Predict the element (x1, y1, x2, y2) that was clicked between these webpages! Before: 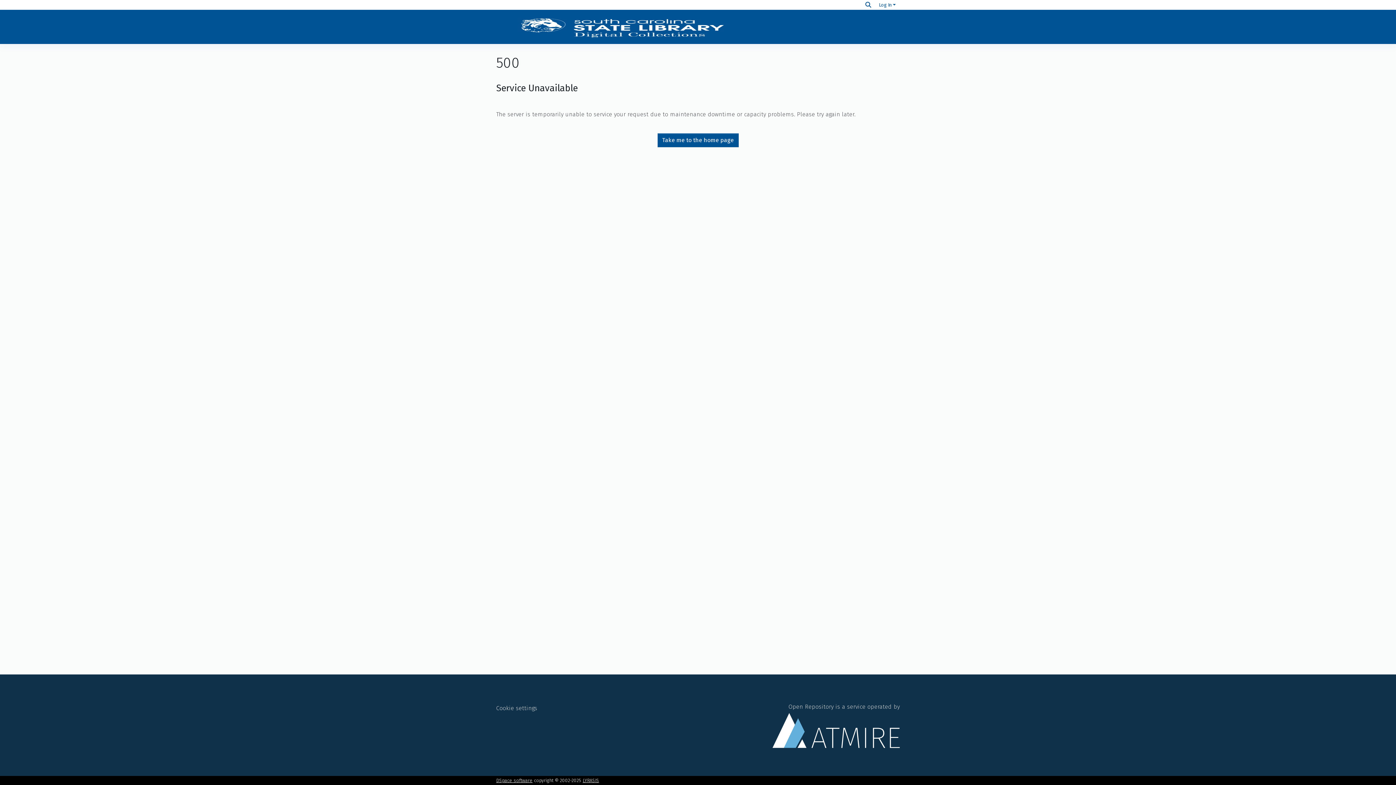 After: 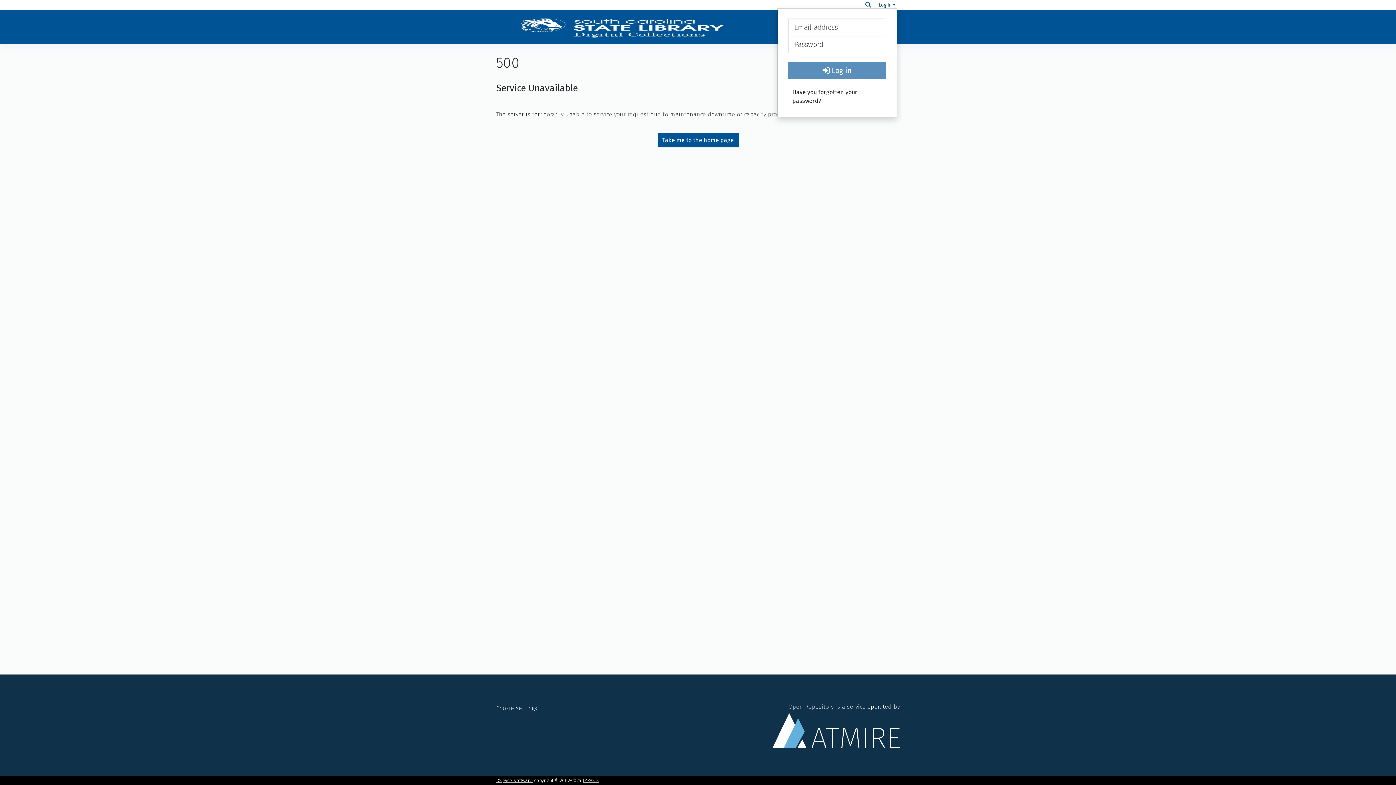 Action: bbox: (877, 2, 897, 7) label: Log In